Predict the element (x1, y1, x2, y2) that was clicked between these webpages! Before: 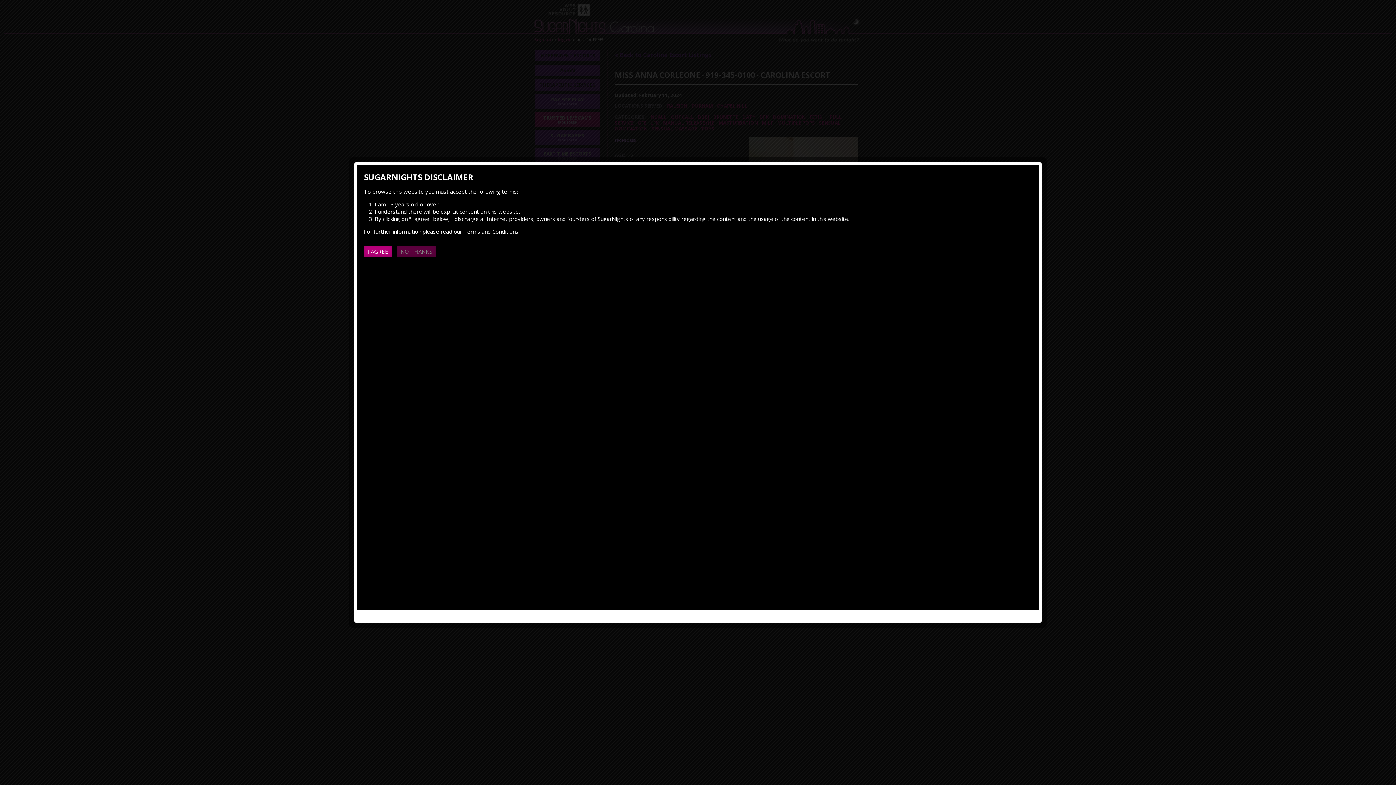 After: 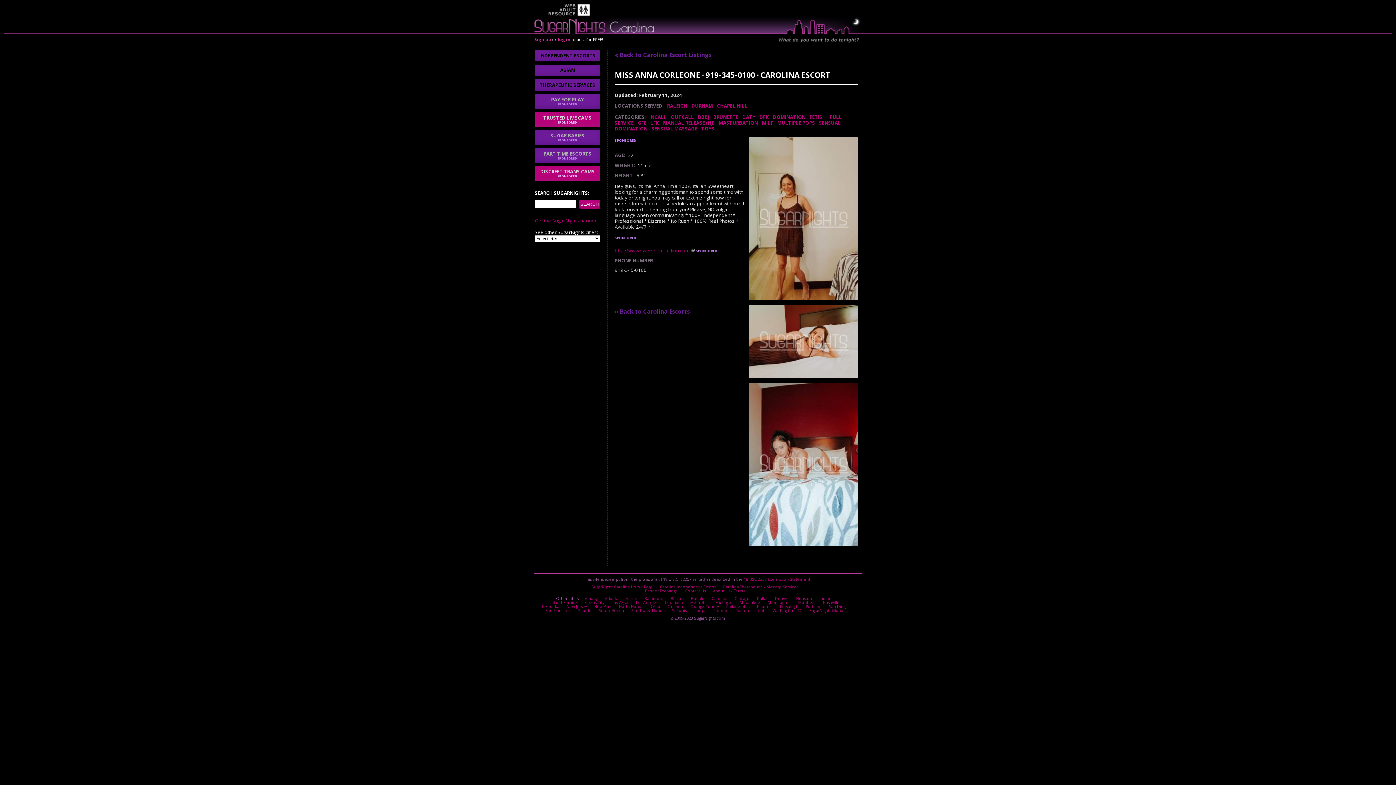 Action: bbox: (364, 246, 392, 257) label: I AGREE